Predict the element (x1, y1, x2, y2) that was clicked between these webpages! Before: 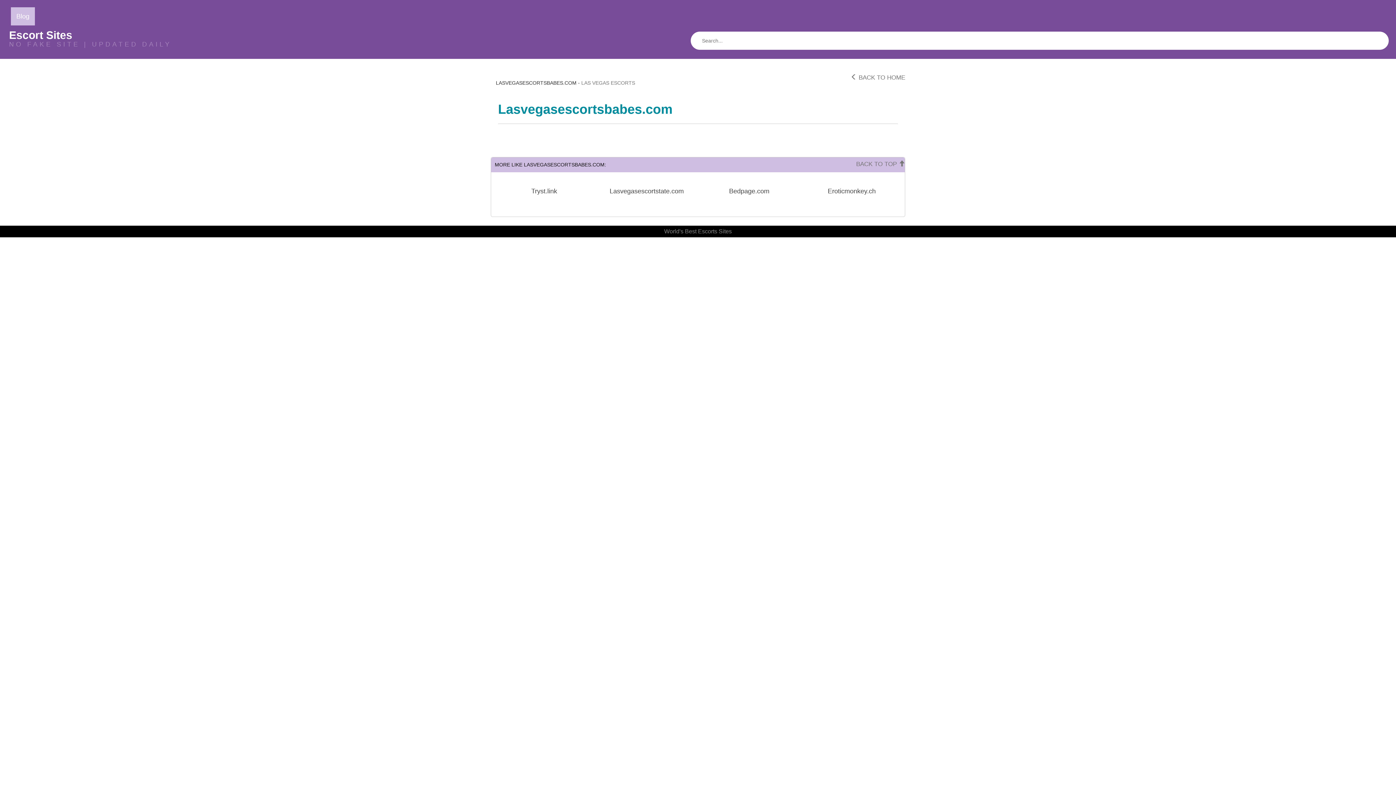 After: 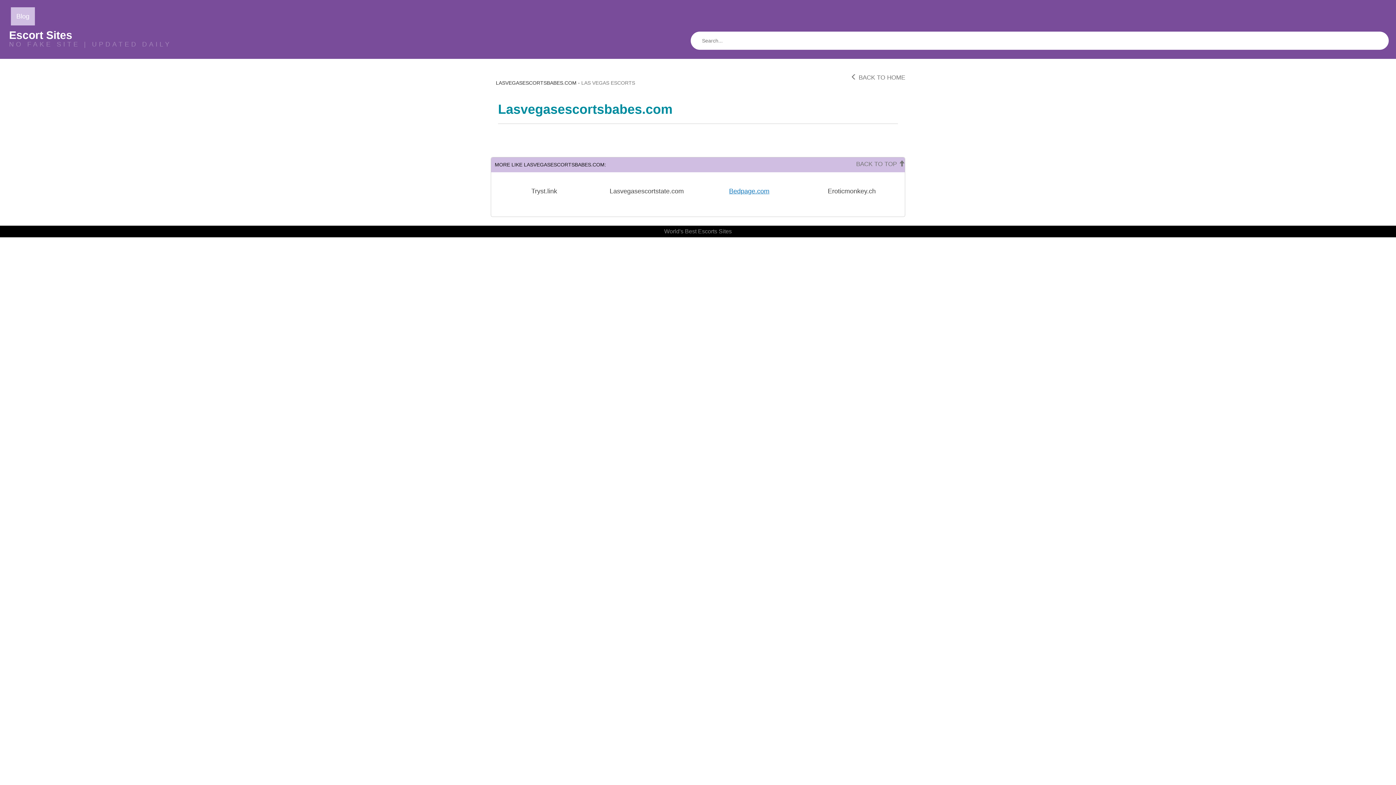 Action: bbox: (703, 188, 795, 194) label: Bedpage.com